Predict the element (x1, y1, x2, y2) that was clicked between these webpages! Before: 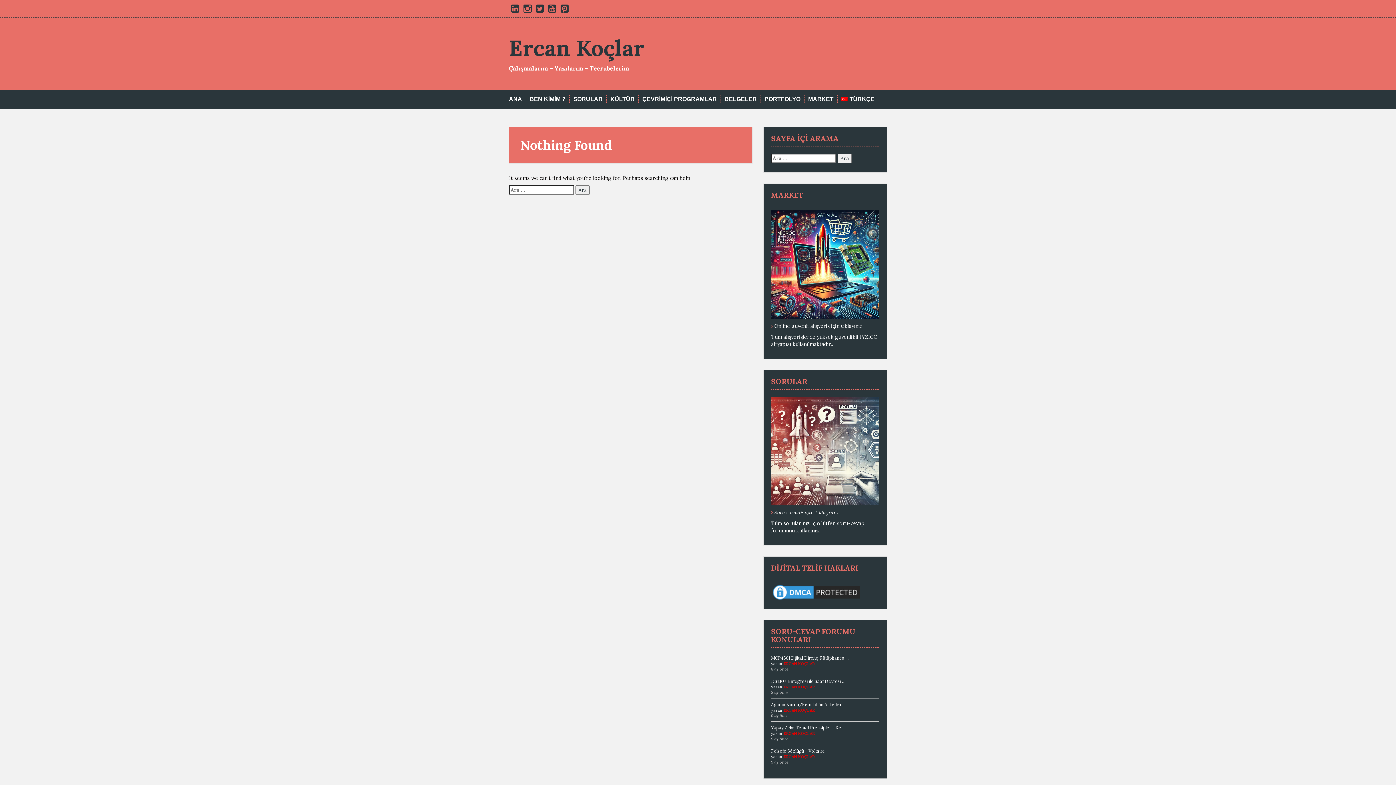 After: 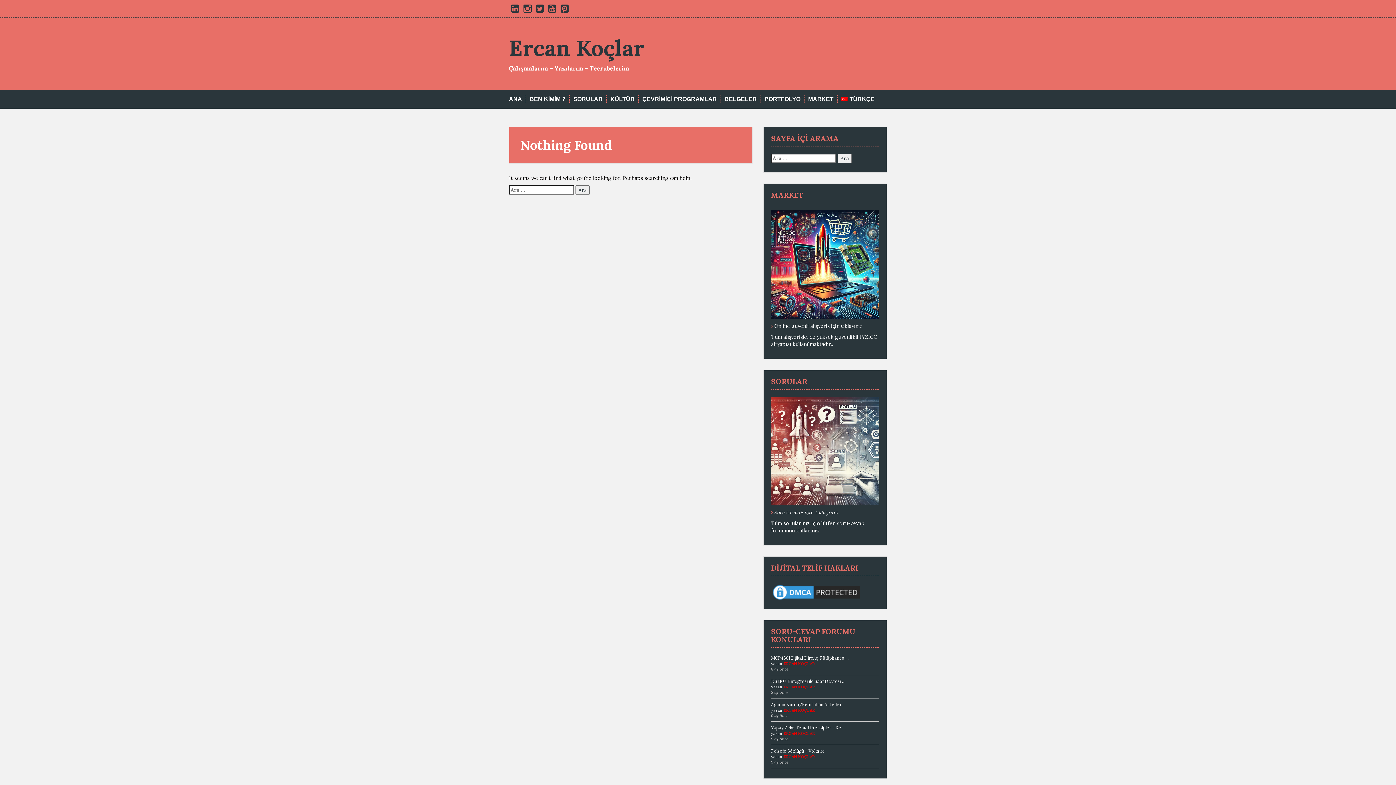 Action: label: ERCAN KOÇLAR bbox: (783, 708, 814, 713)